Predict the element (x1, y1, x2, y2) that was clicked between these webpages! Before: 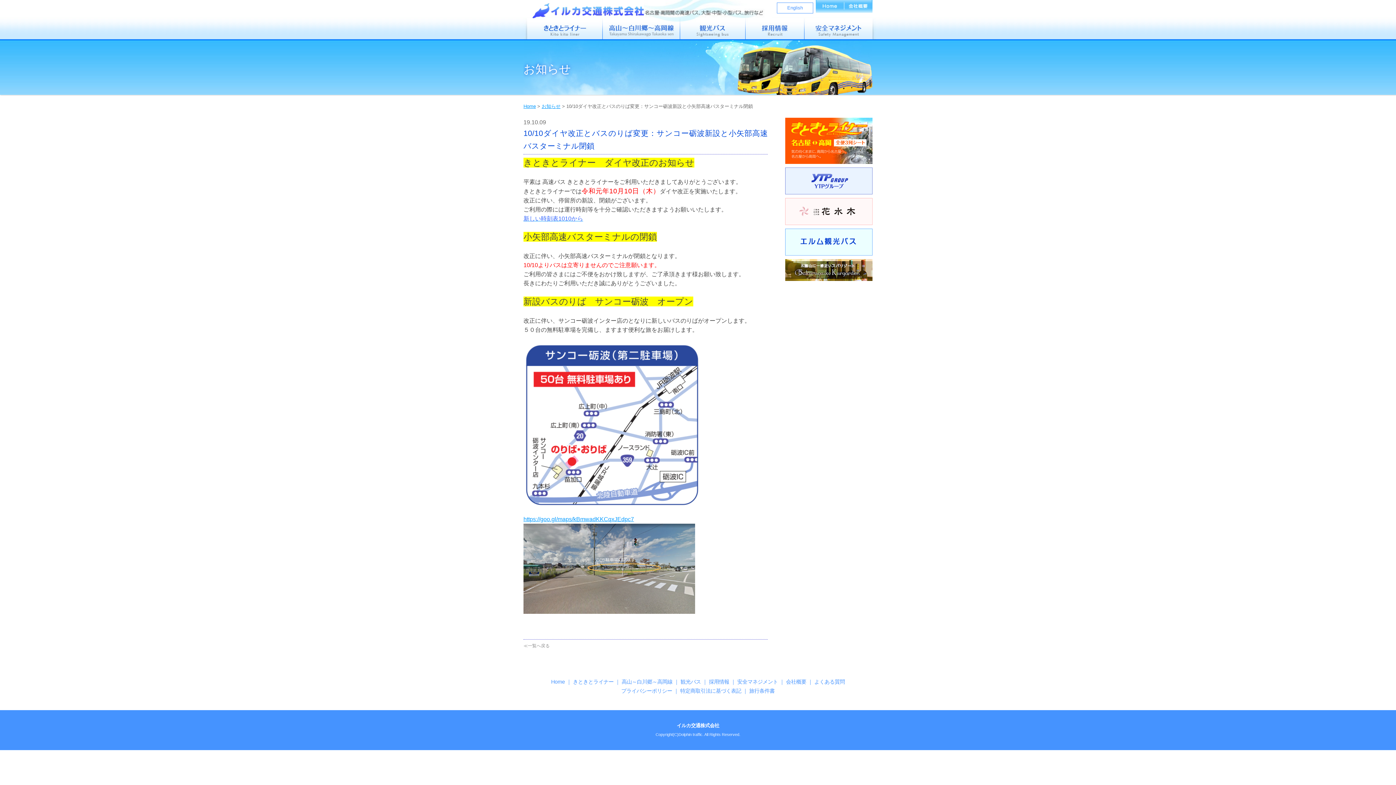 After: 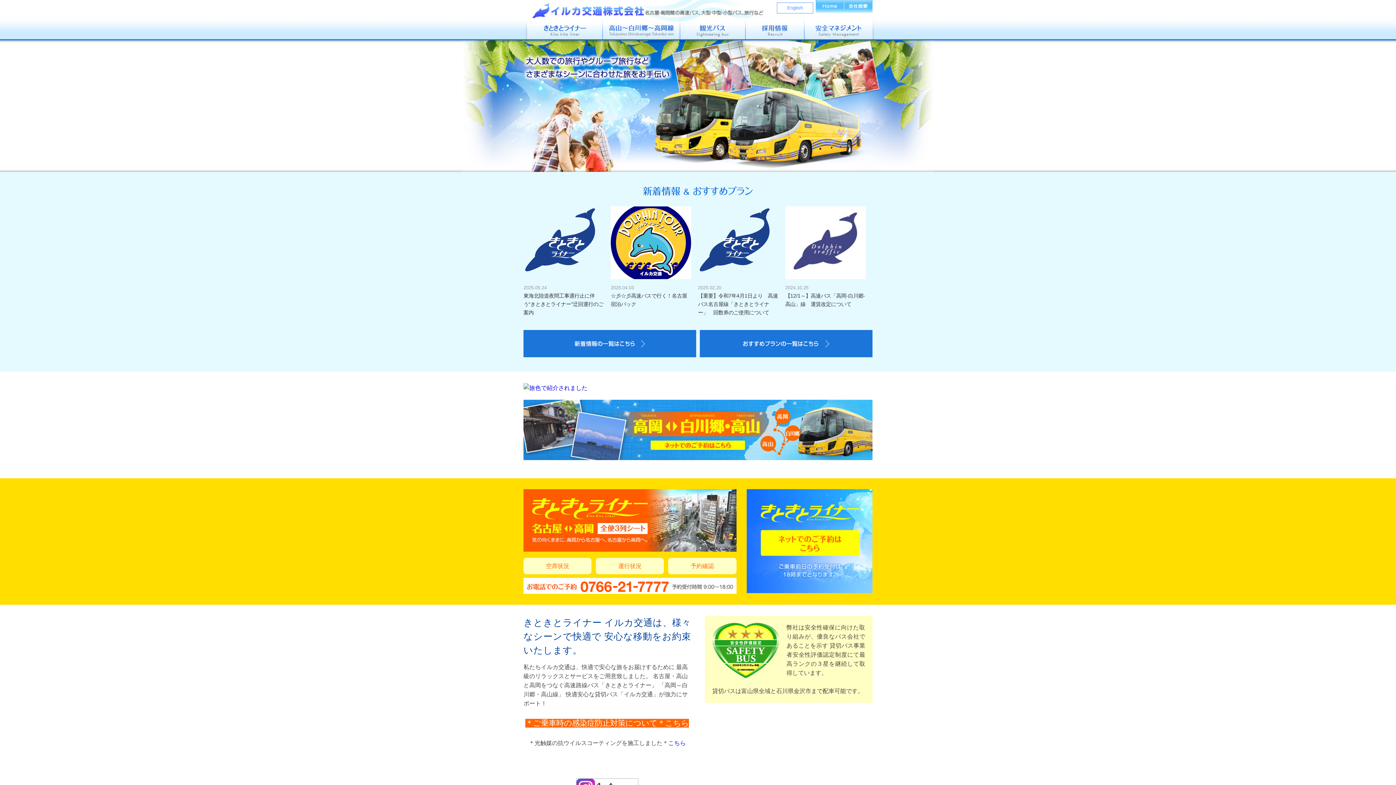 Action: label: Home bbox: (551, 679, 565, 685)